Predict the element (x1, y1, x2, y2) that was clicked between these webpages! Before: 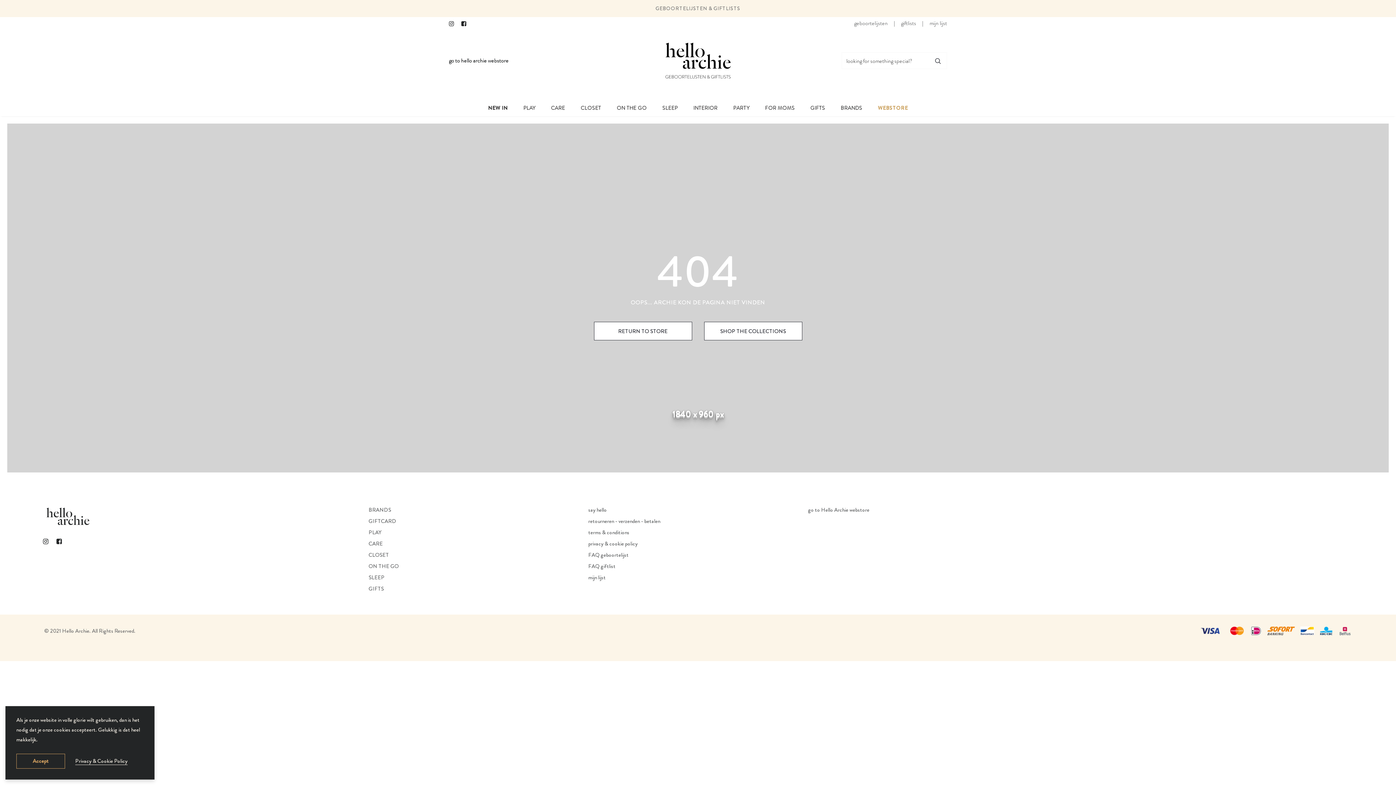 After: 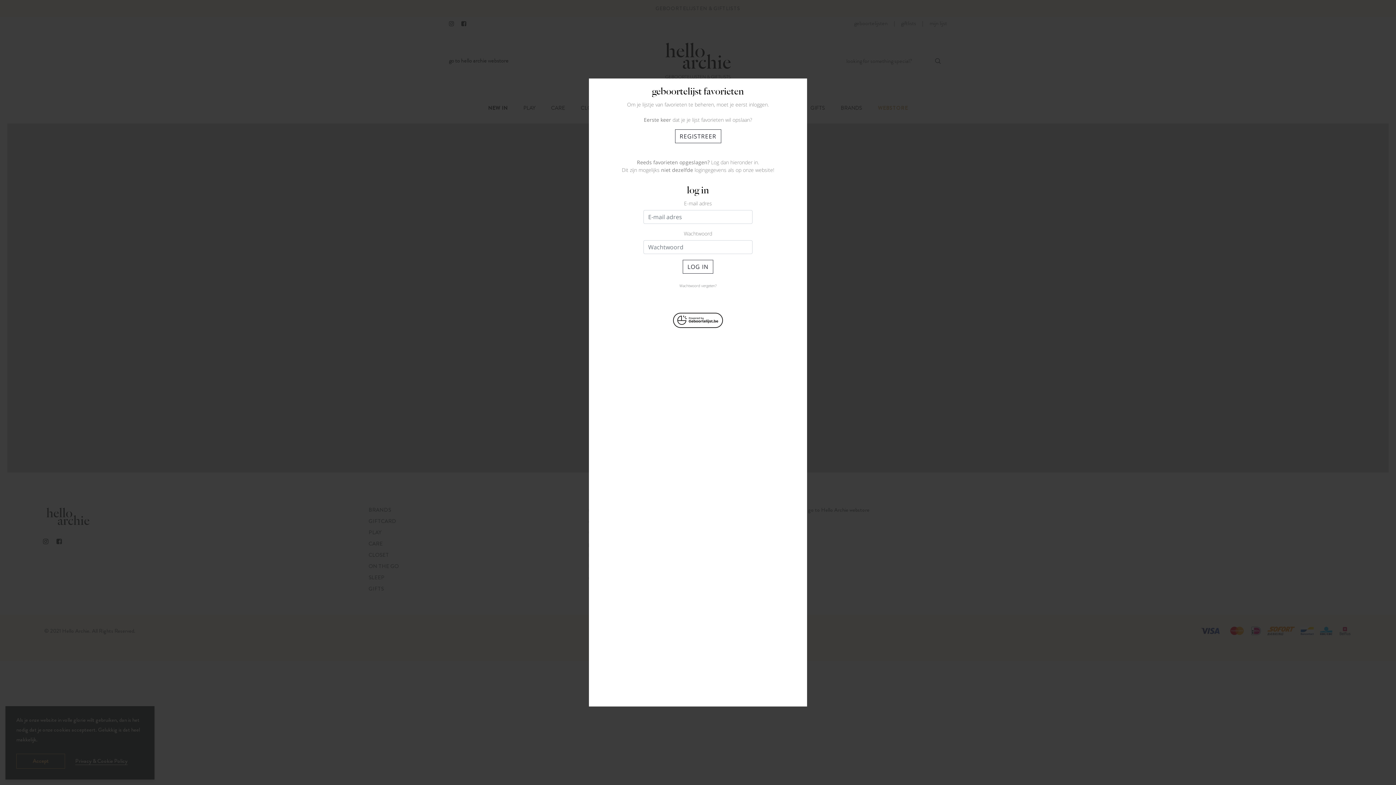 Action: bbox: (929, 19, 947, 27) label: mijn lijst